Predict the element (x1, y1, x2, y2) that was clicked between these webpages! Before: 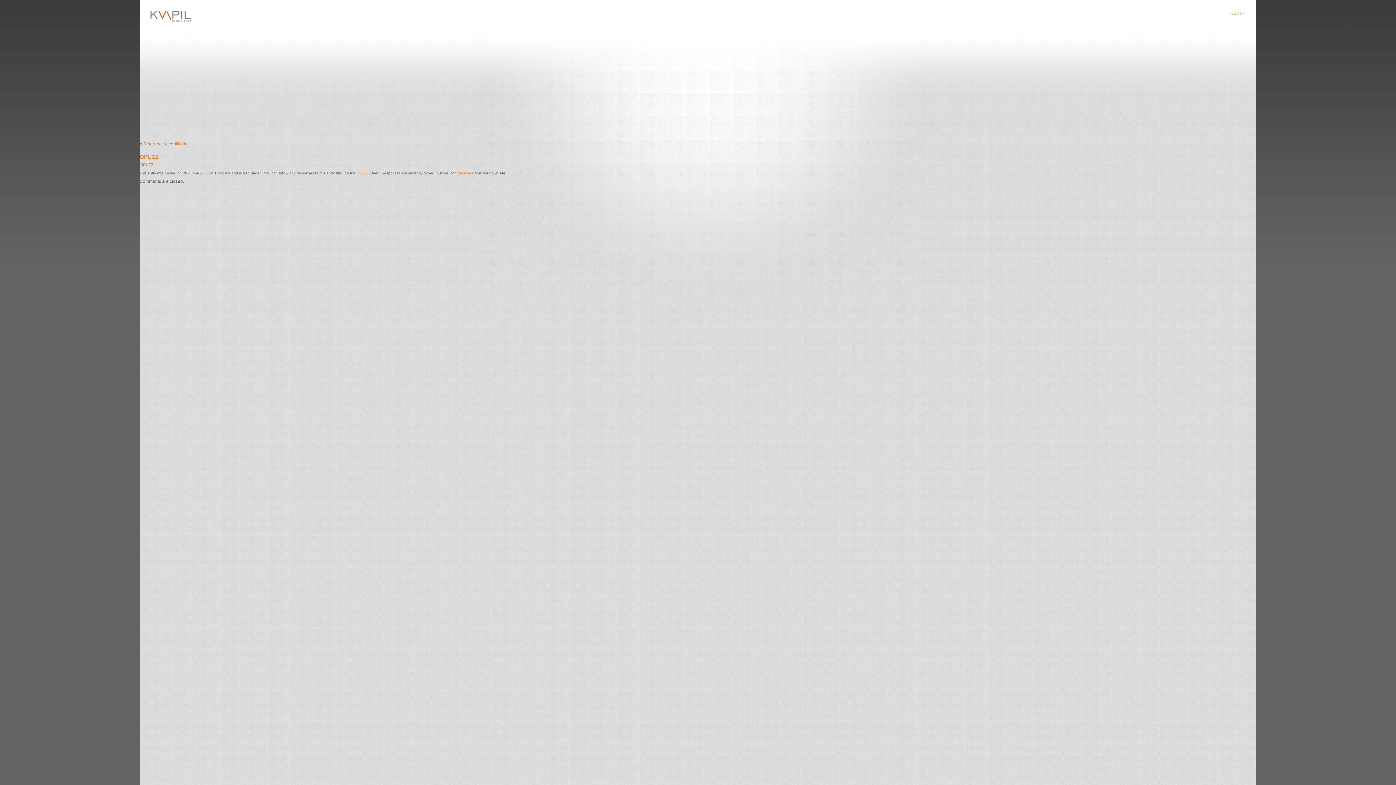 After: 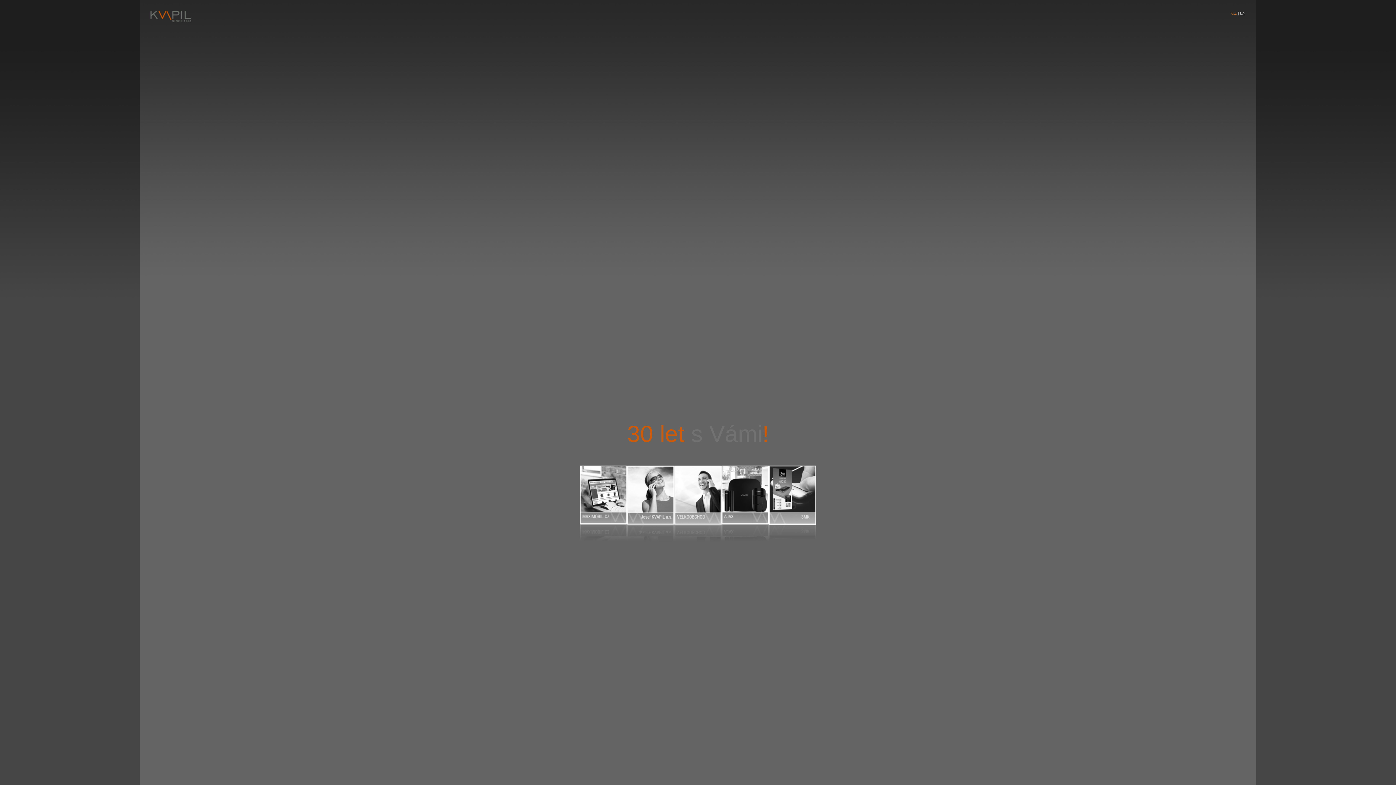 Action: bbox: (1224, 10, 1231, 15)